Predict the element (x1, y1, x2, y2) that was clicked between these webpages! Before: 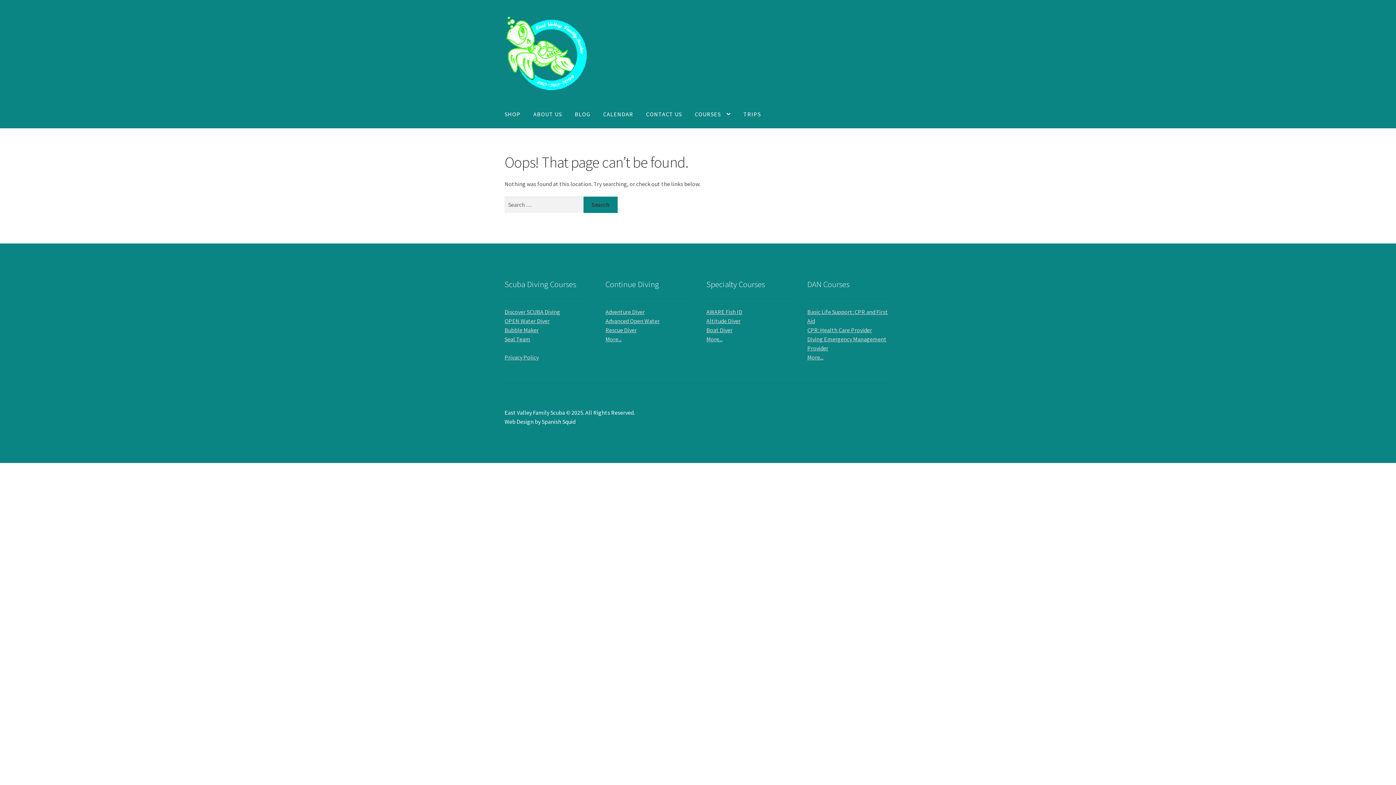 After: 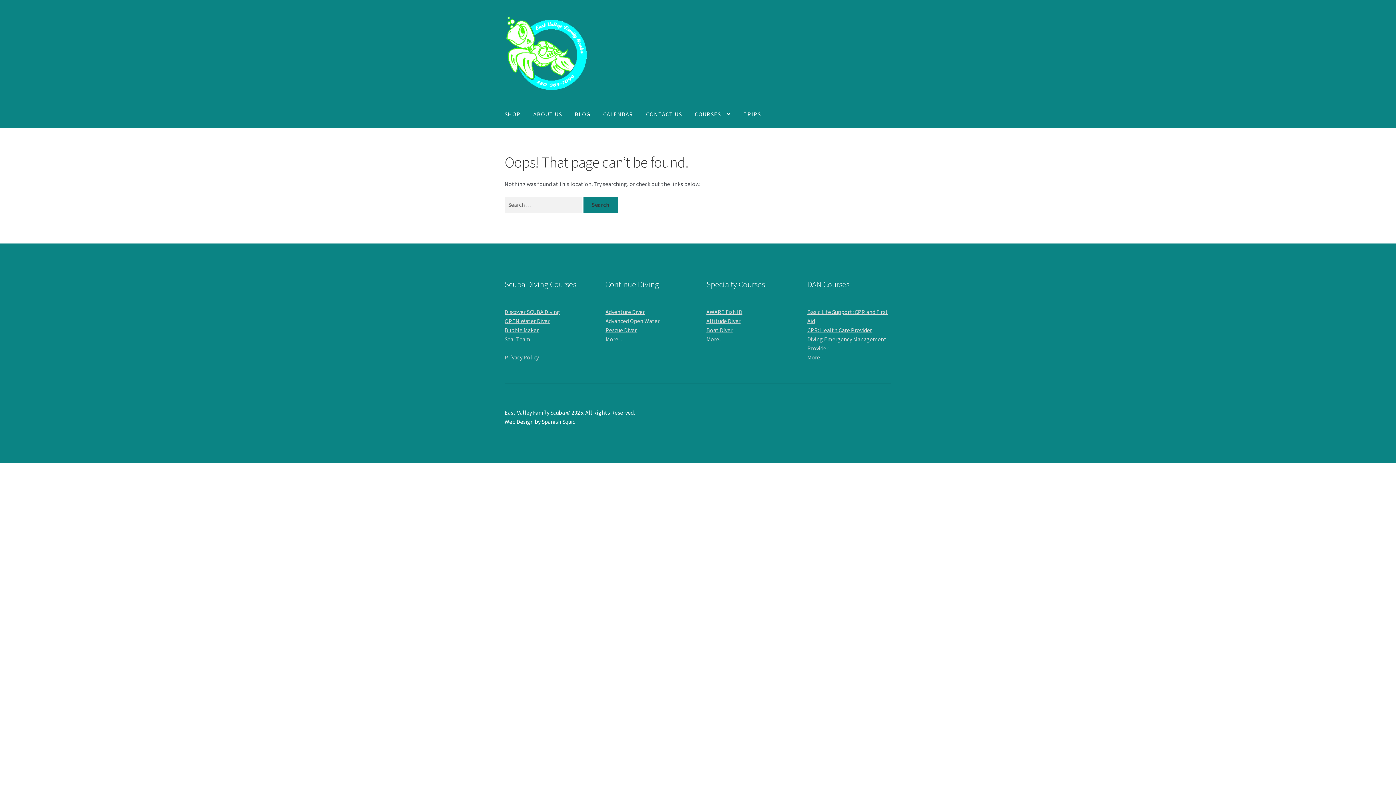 Action: bbox: (605, 317, 659, 324) label: Advanced Open Water